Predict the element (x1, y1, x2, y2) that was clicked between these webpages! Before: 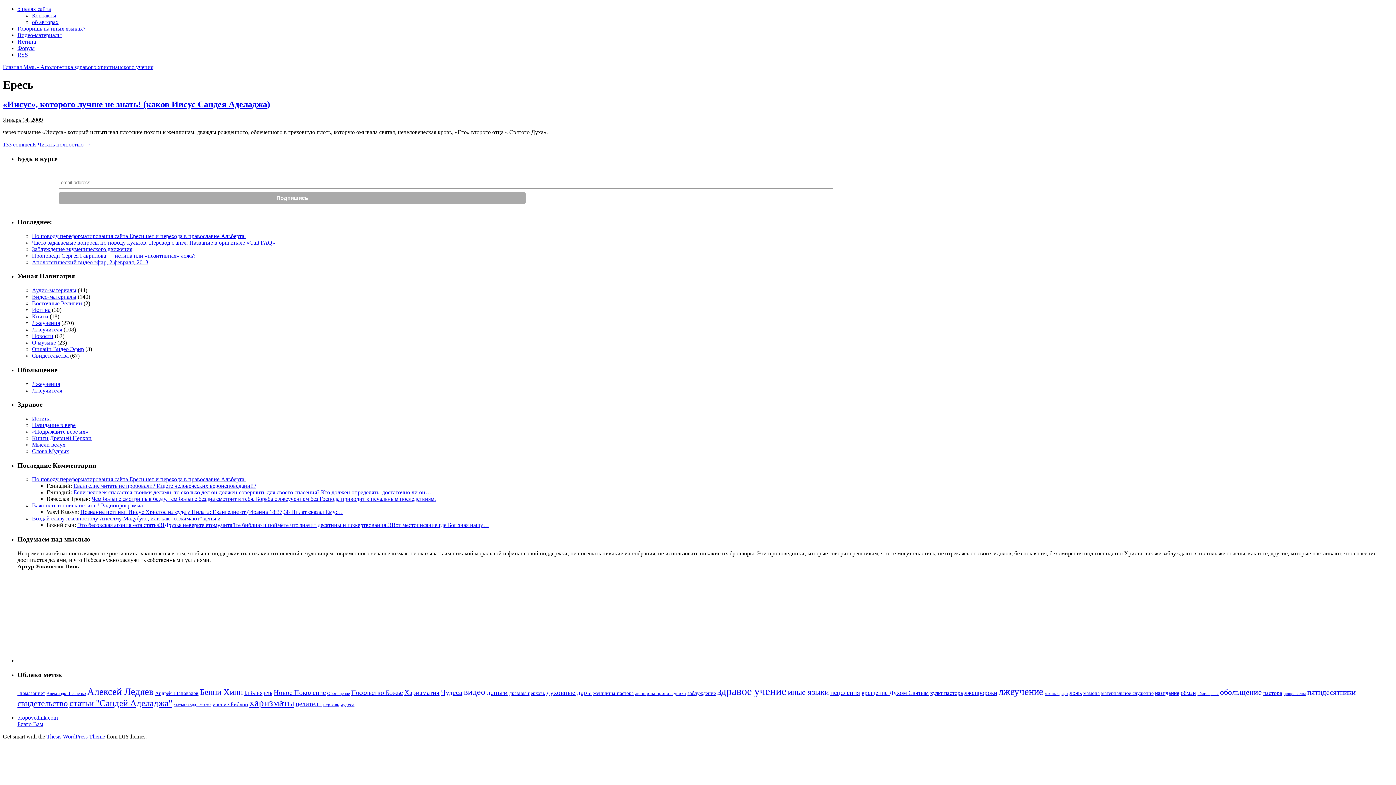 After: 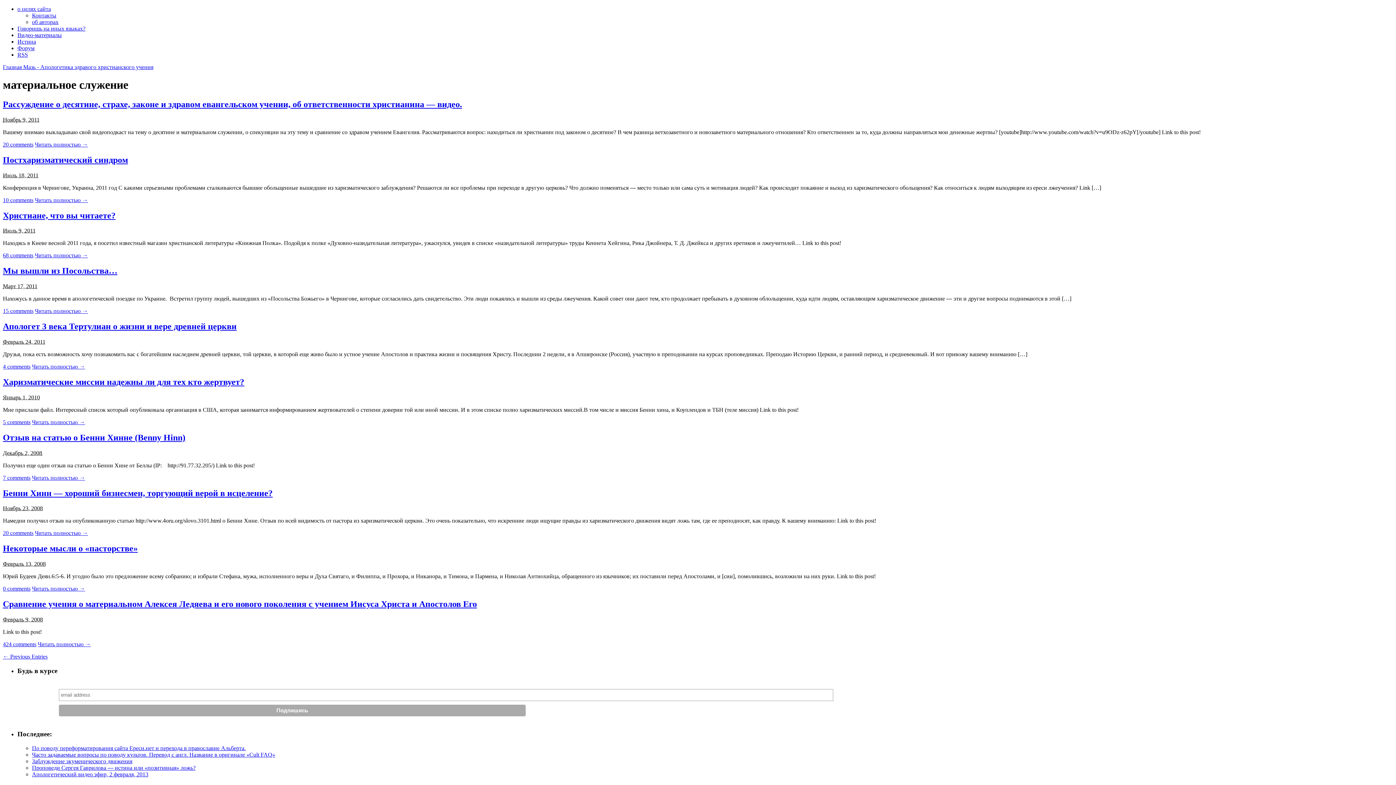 Action: label: материальное служение bbox: (1101, 690, 1153, 696)